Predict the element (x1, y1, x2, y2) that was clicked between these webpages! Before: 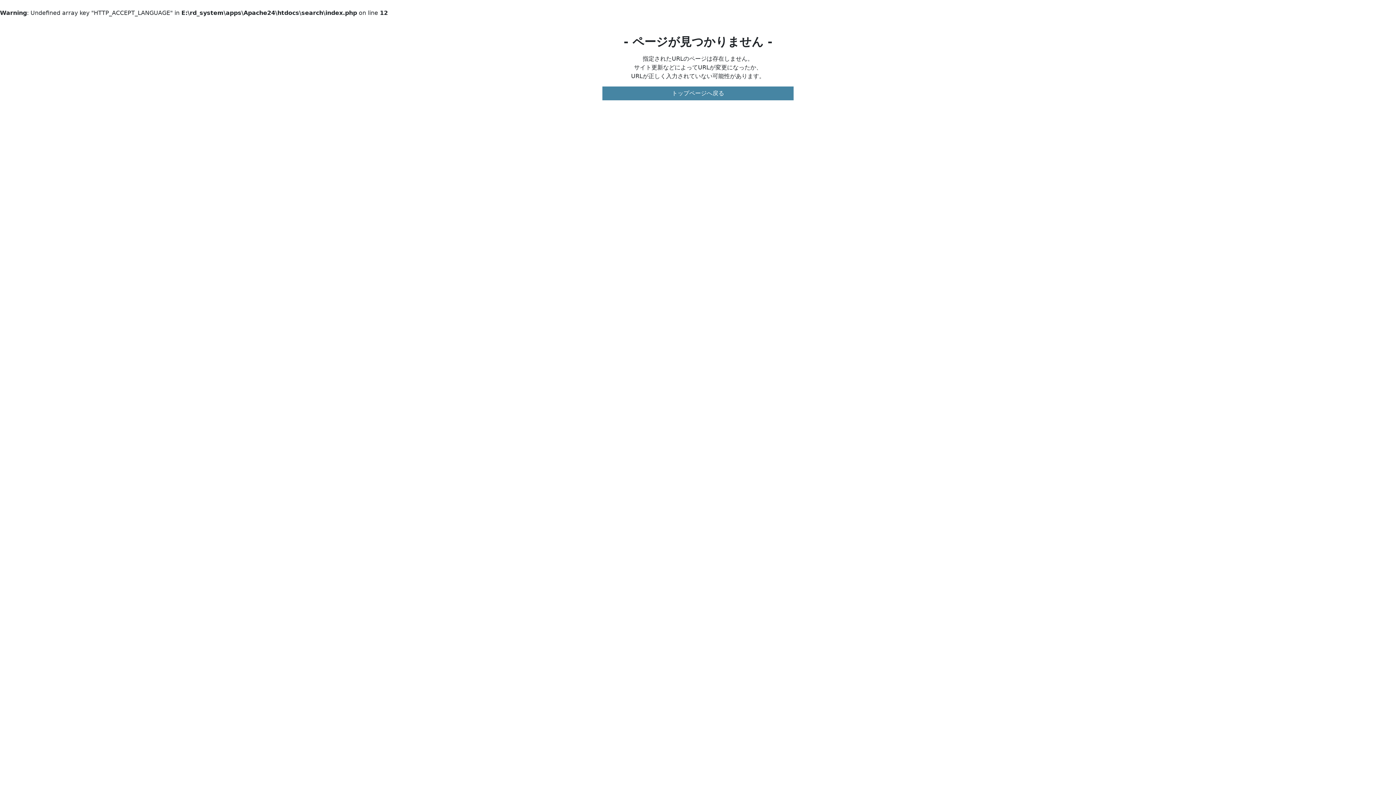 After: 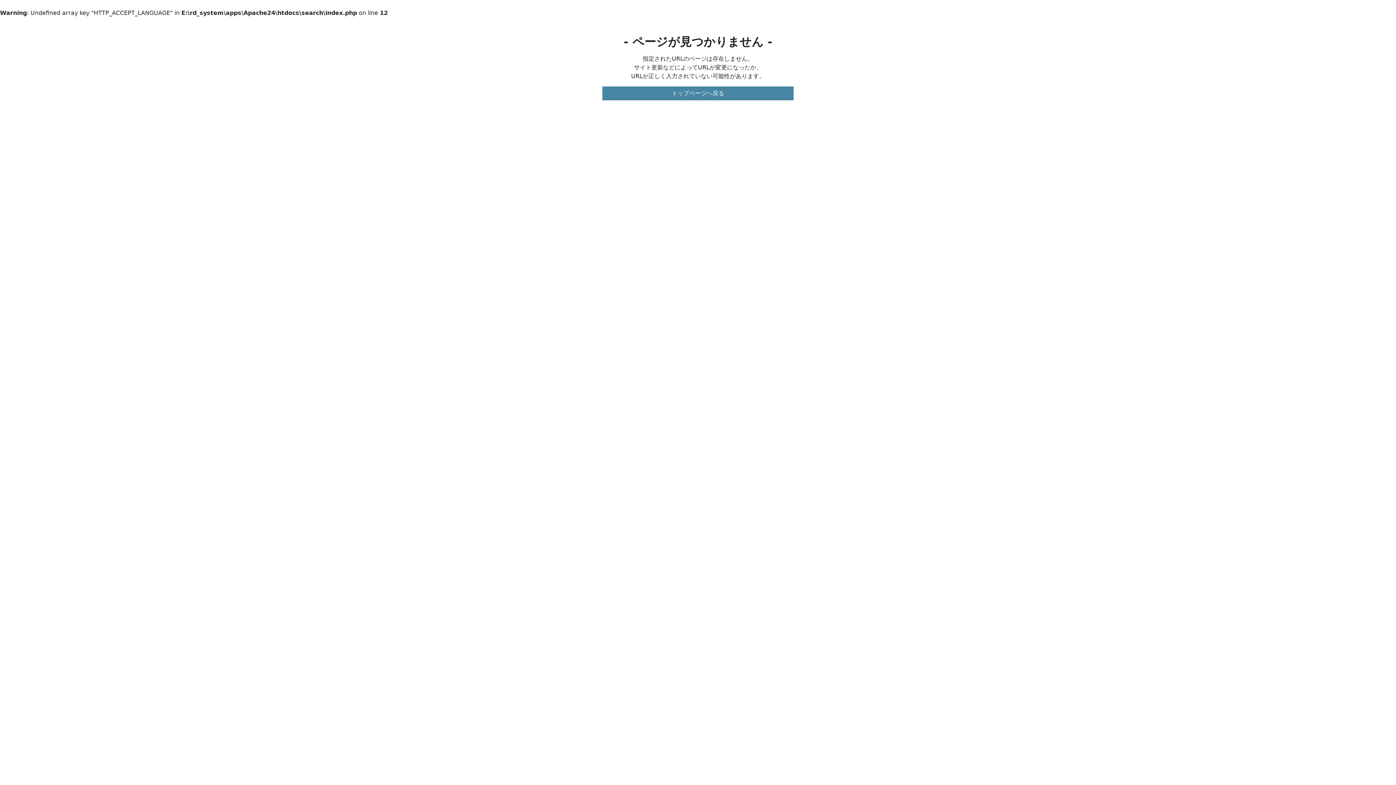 Action: label: トップページへ戻る bbox: (602, 86, 793, 100)